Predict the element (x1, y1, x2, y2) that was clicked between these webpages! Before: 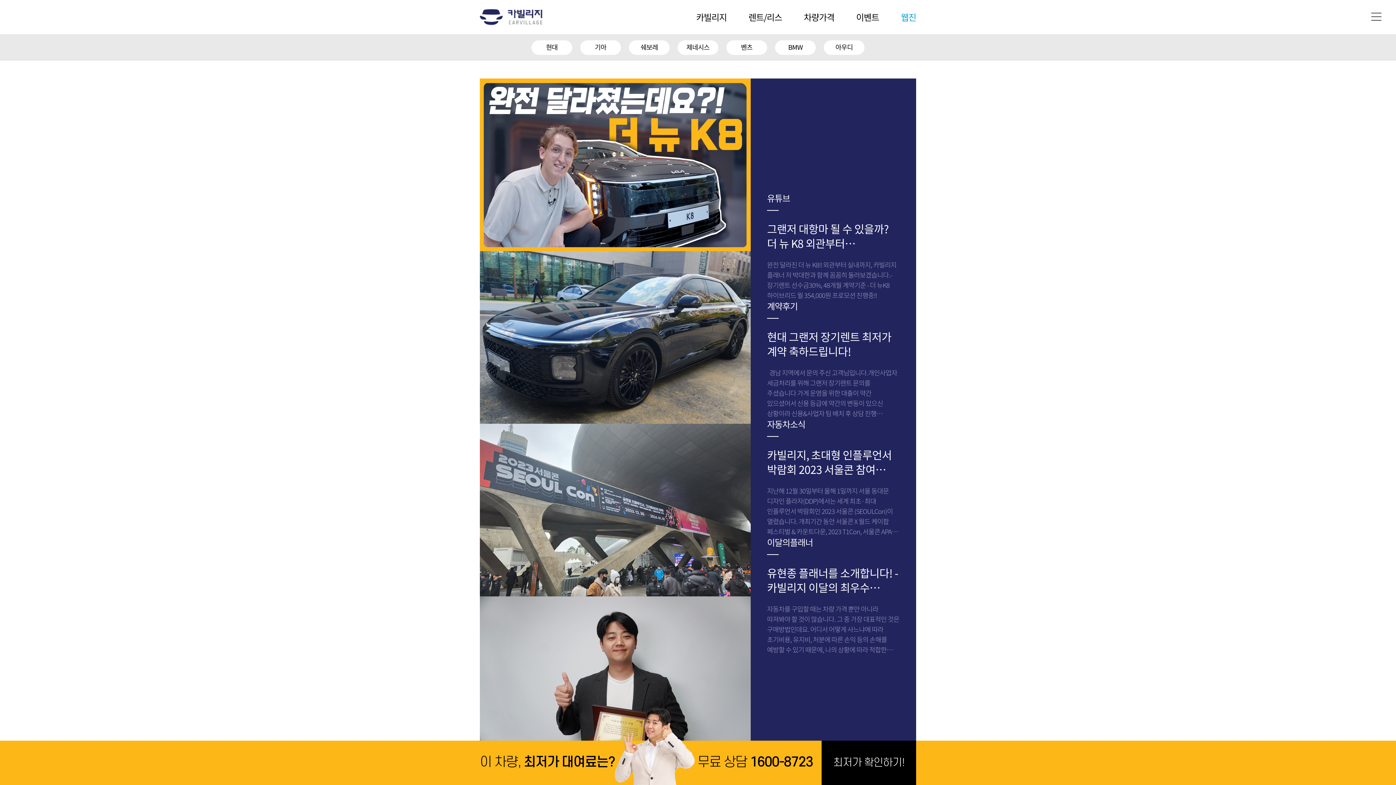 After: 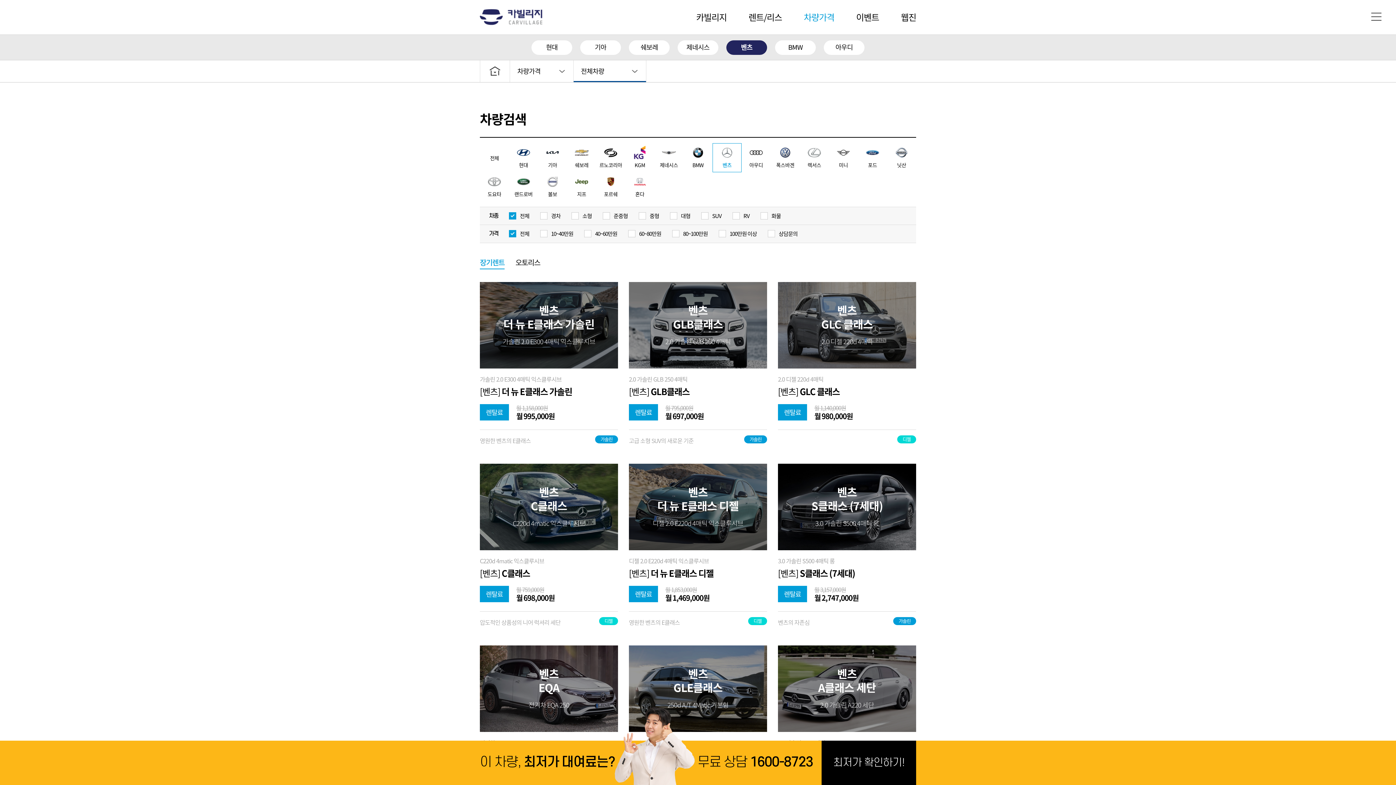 Action: bbox: (726, 40, 767, 54) label: 벤츠